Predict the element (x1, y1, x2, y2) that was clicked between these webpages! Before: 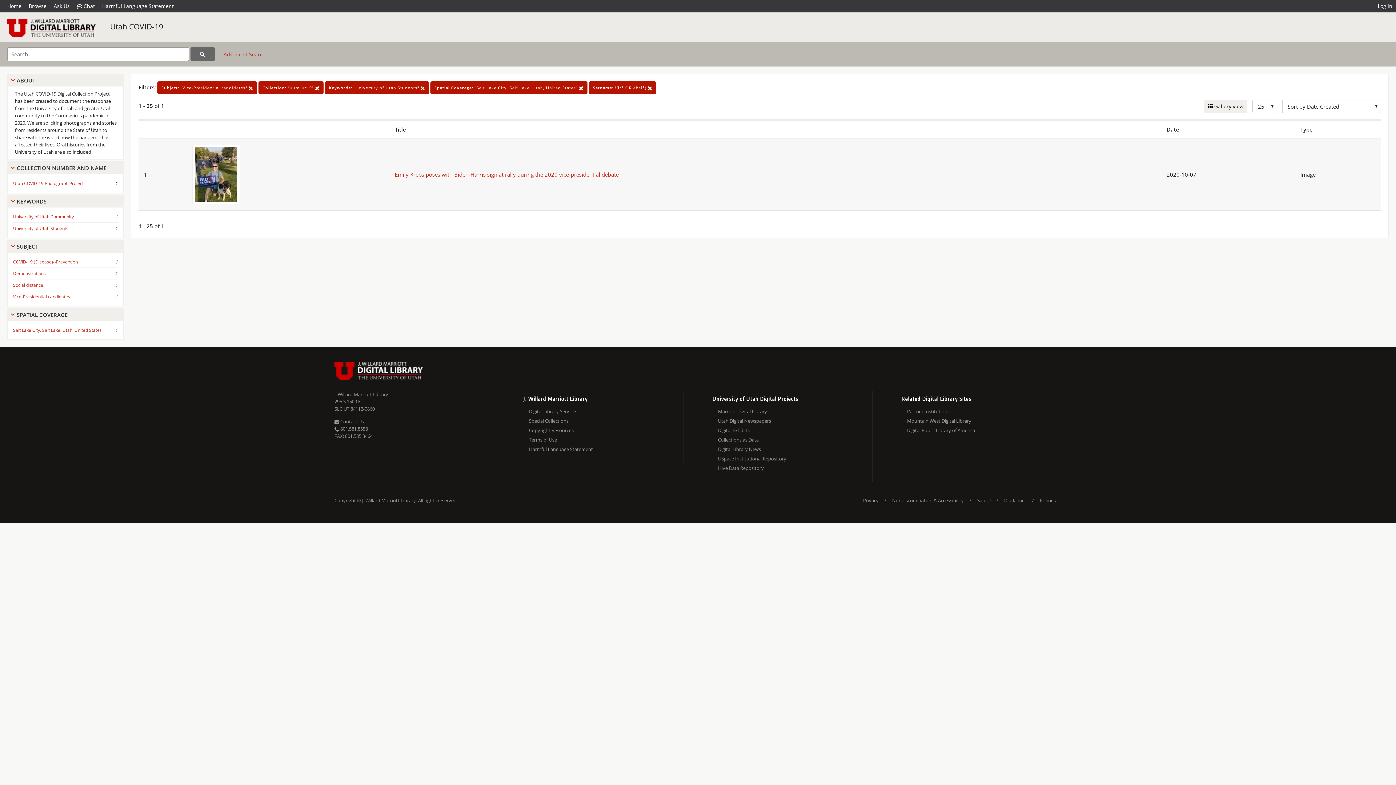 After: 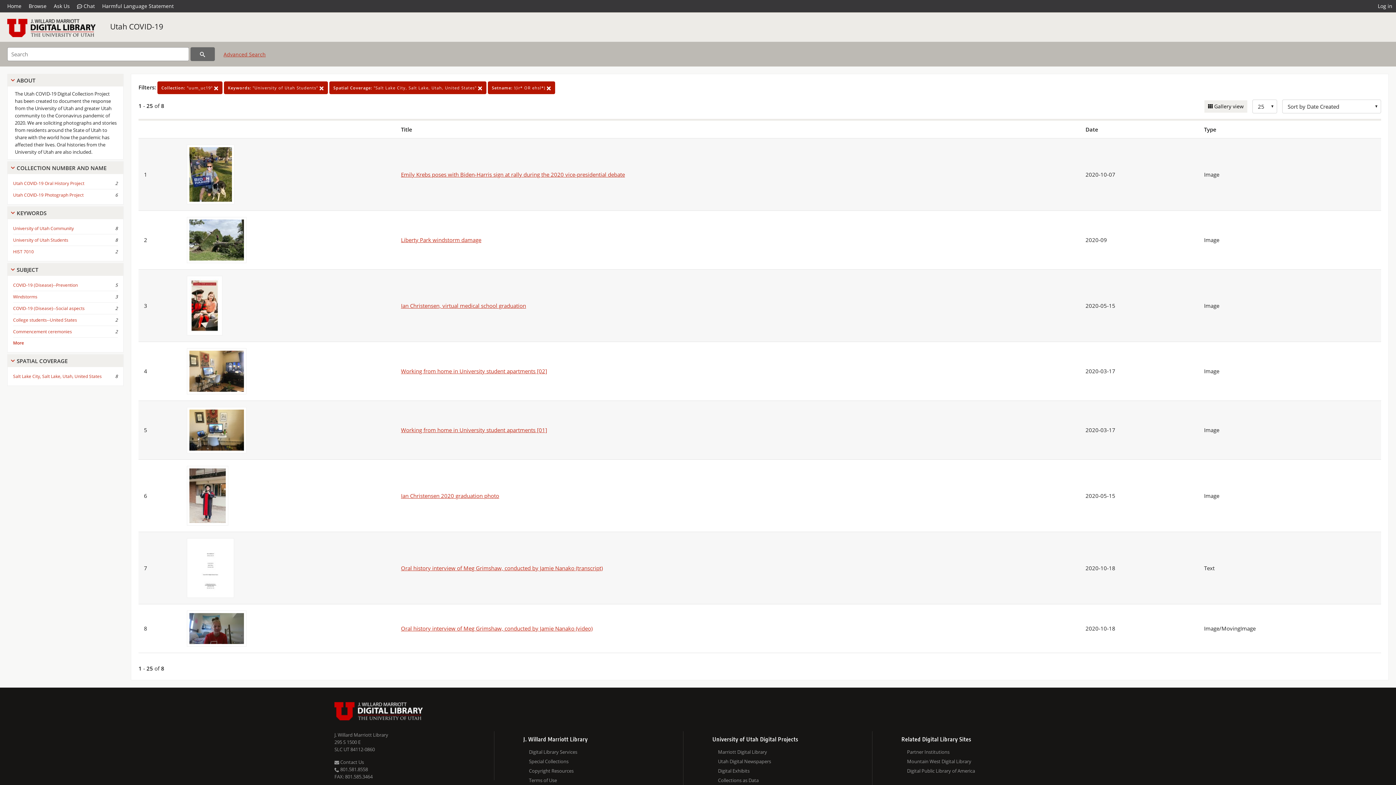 Action: bbox: (157, 81, 257, 94) label: Subject: "Vice-Presidential candidates" 